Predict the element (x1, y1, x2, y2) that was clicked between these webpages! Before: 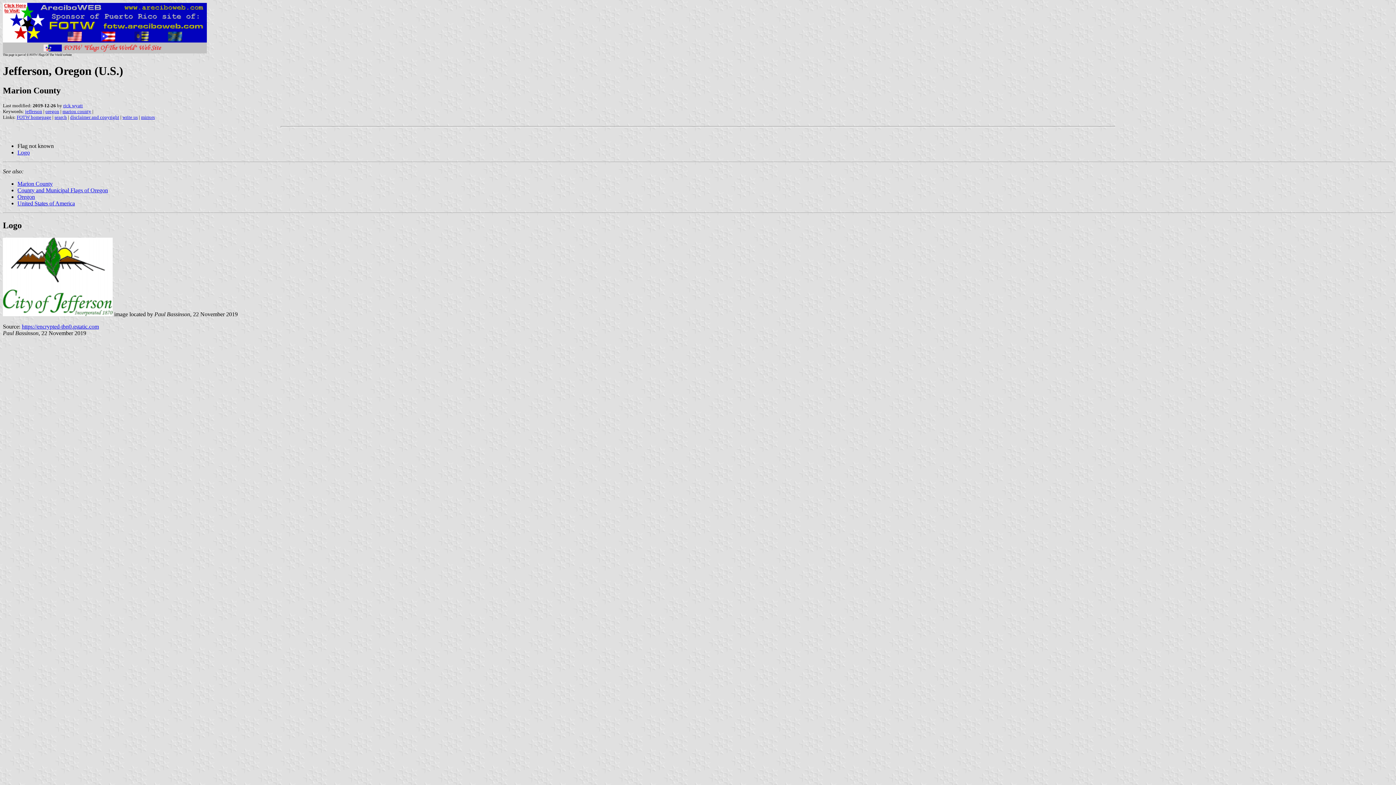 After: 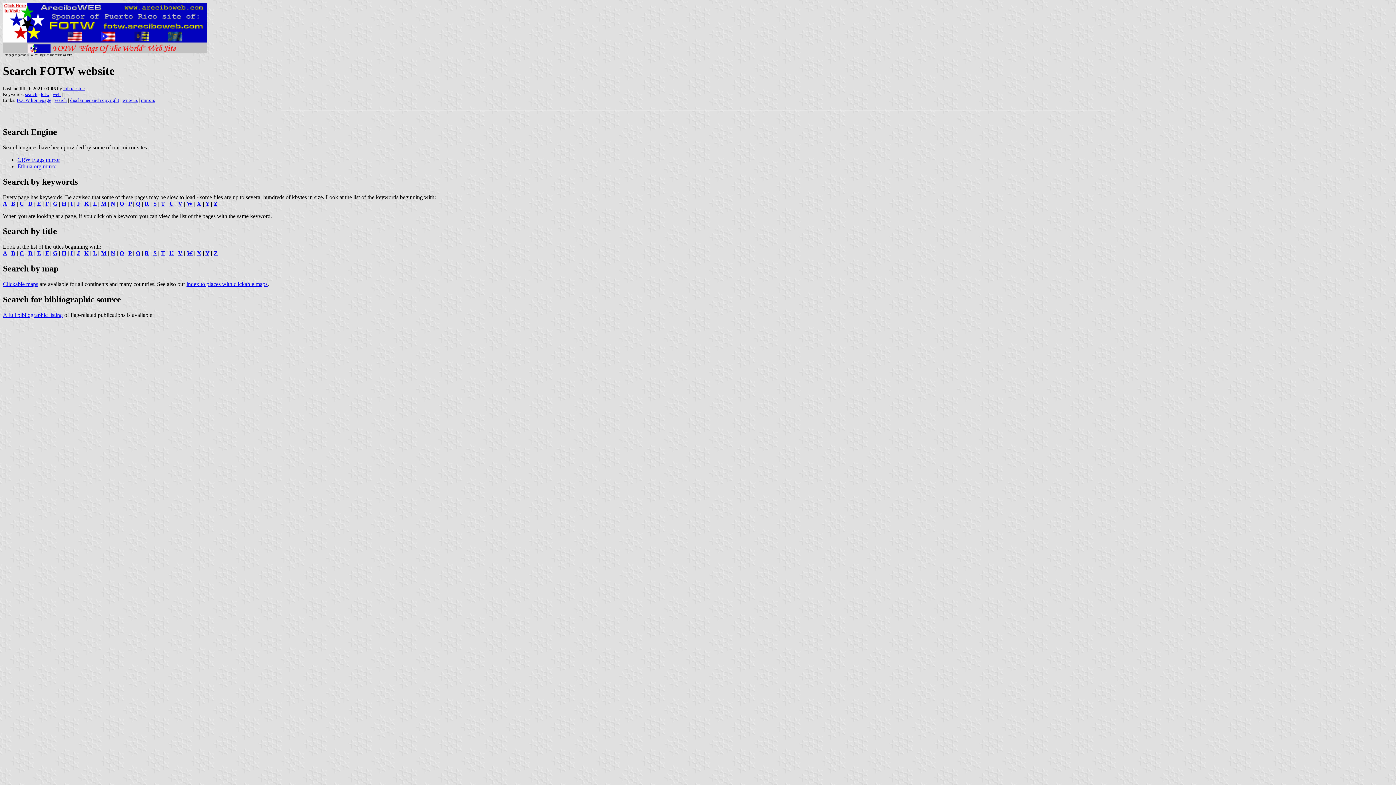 Action: bbox: (54, 114, 66, 119) label: search